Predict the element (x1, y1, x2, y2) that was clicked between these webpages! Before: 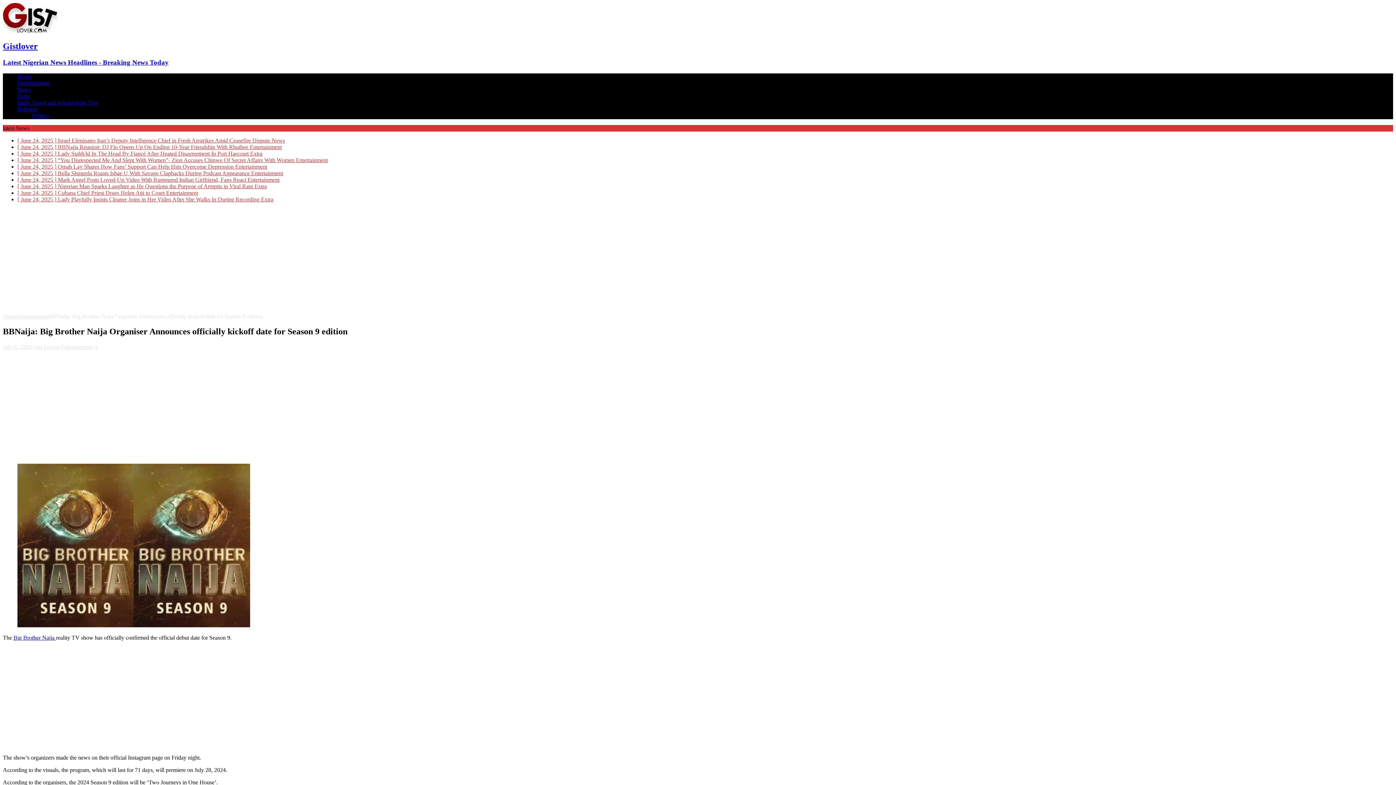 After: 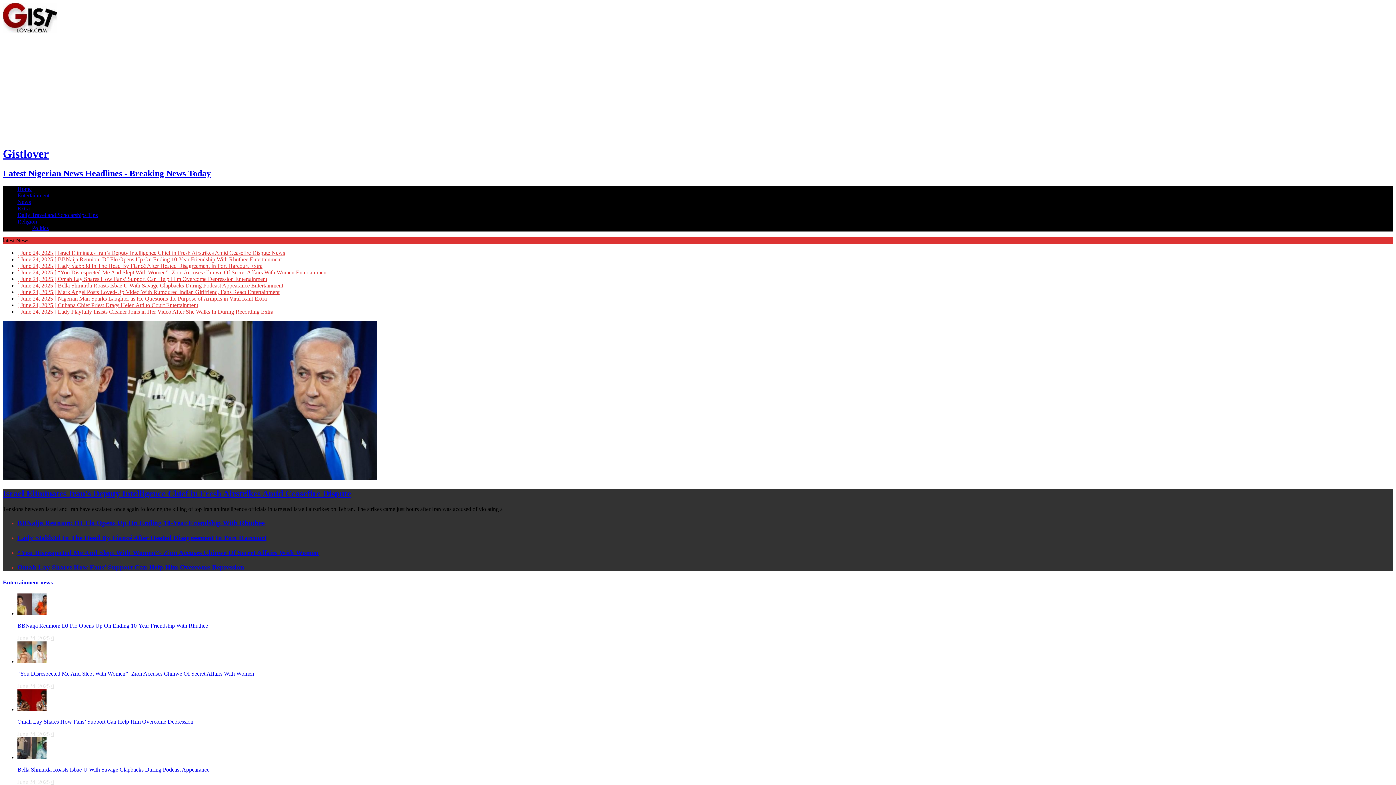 Action: label: Home bbox: (17, 73, 31, 79)